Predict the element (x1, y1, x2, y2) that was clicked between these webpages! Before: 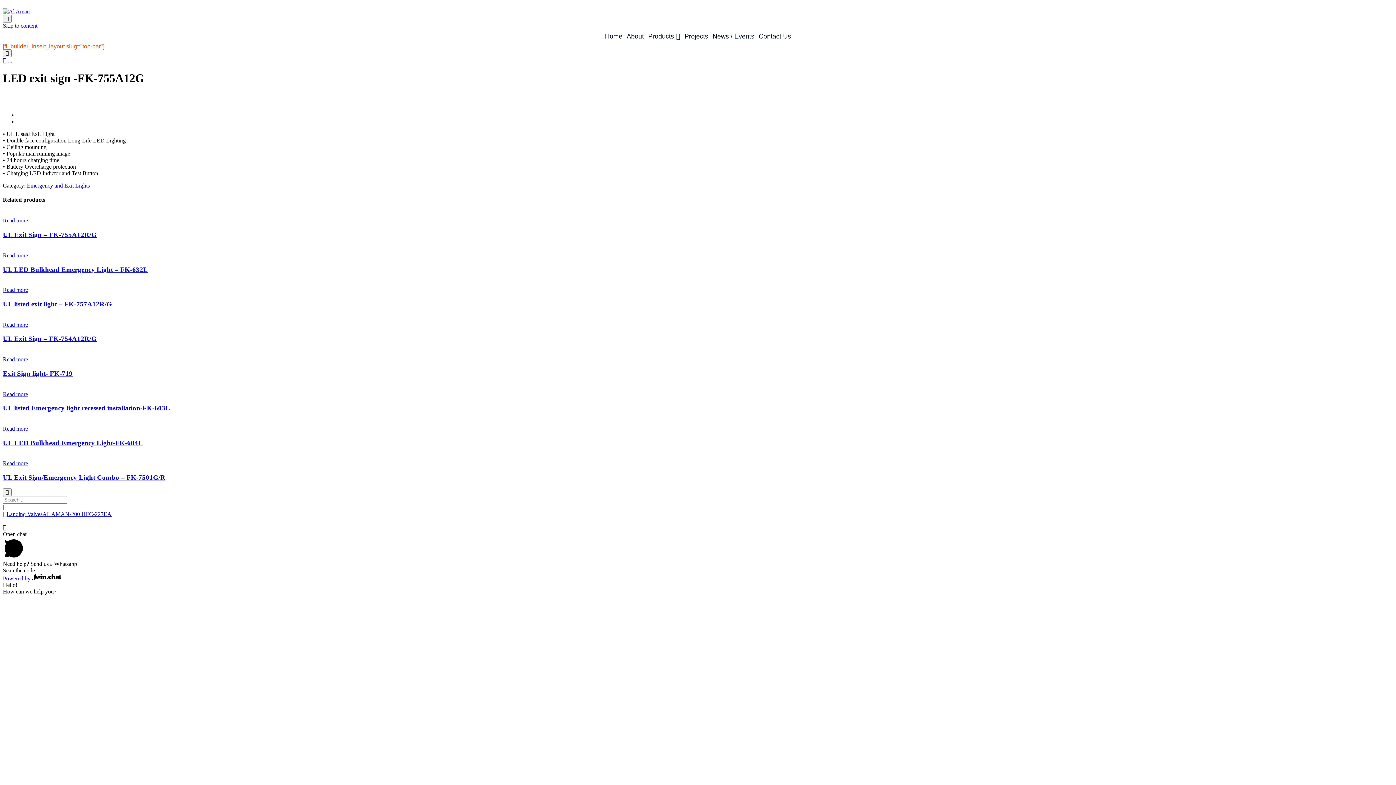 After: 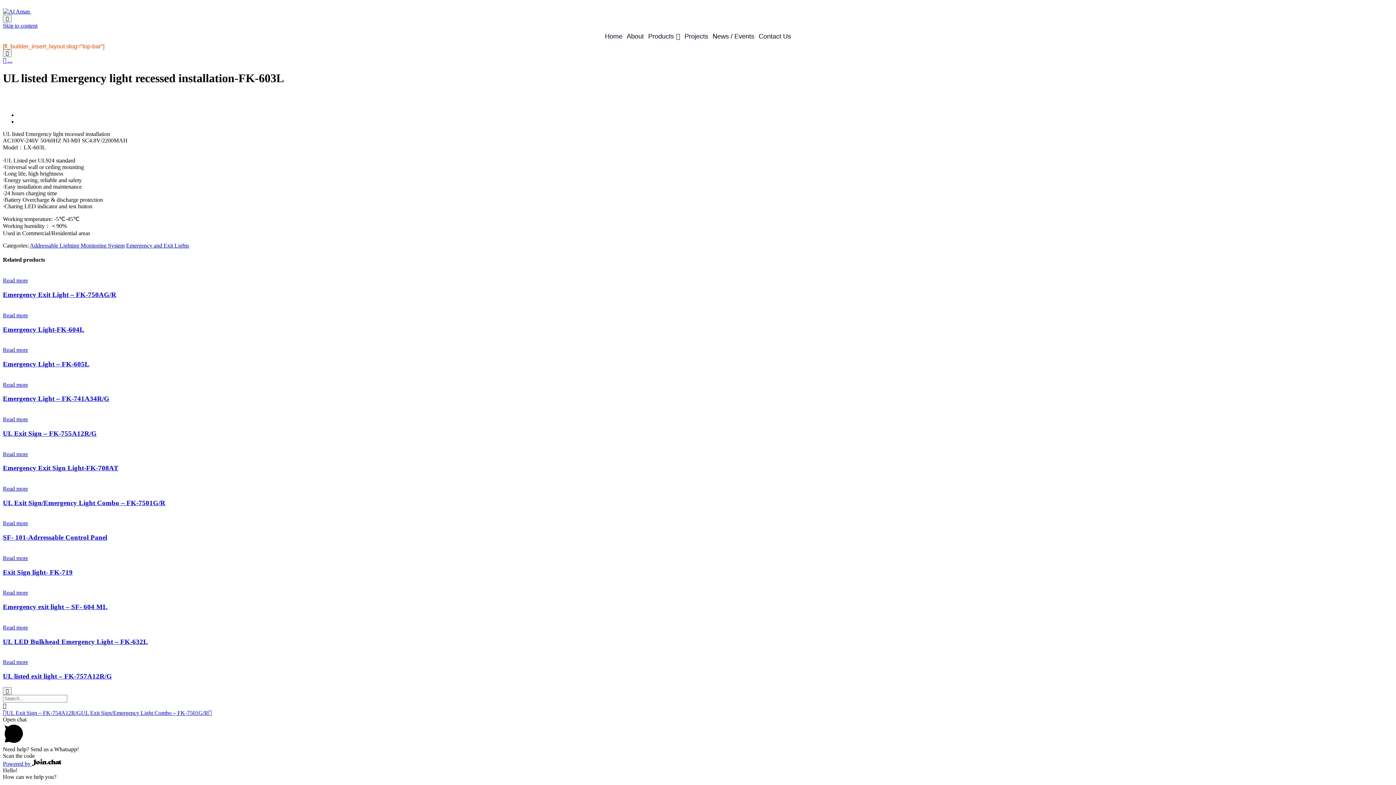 Action: label: UL listed Emergency light recessed installation-FK-603L bbox: (2, 404, 1393, 412)